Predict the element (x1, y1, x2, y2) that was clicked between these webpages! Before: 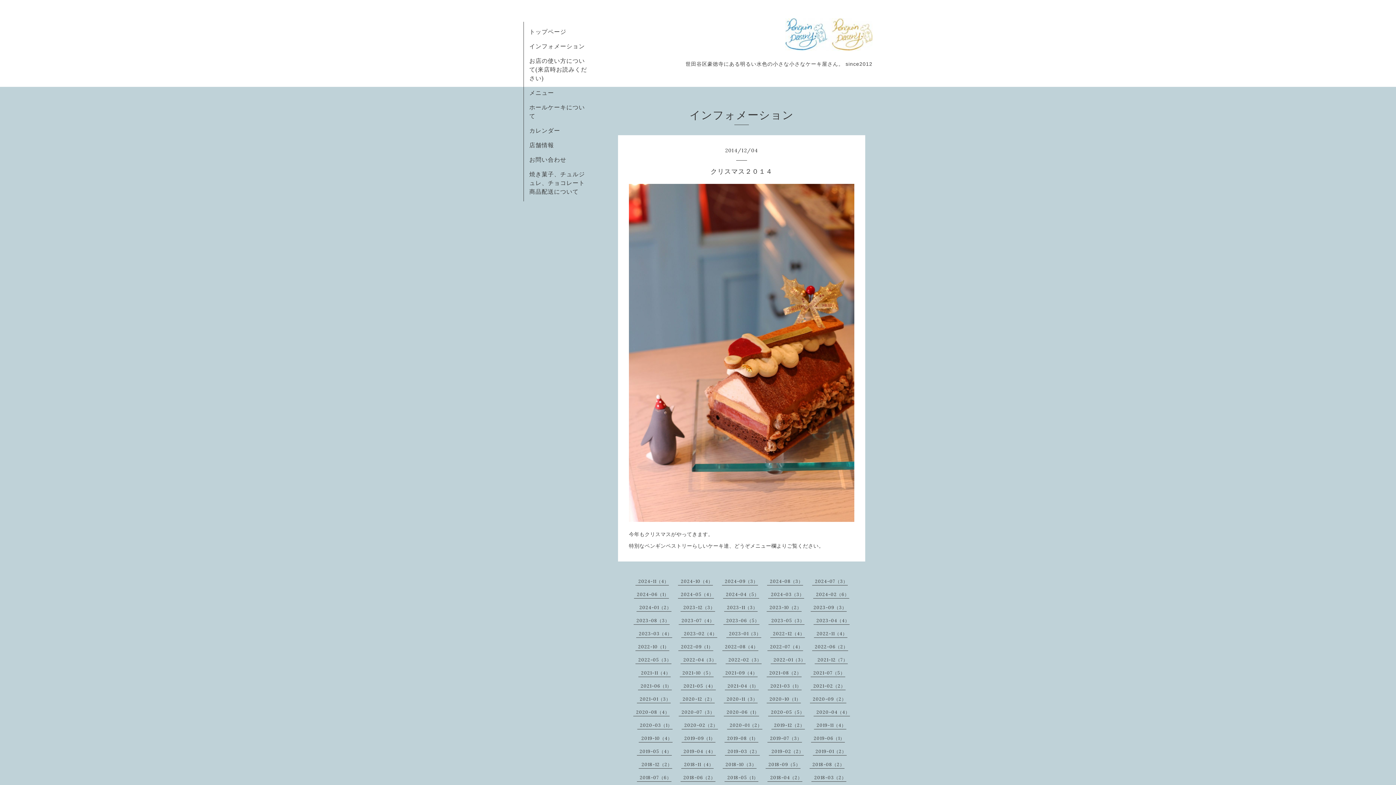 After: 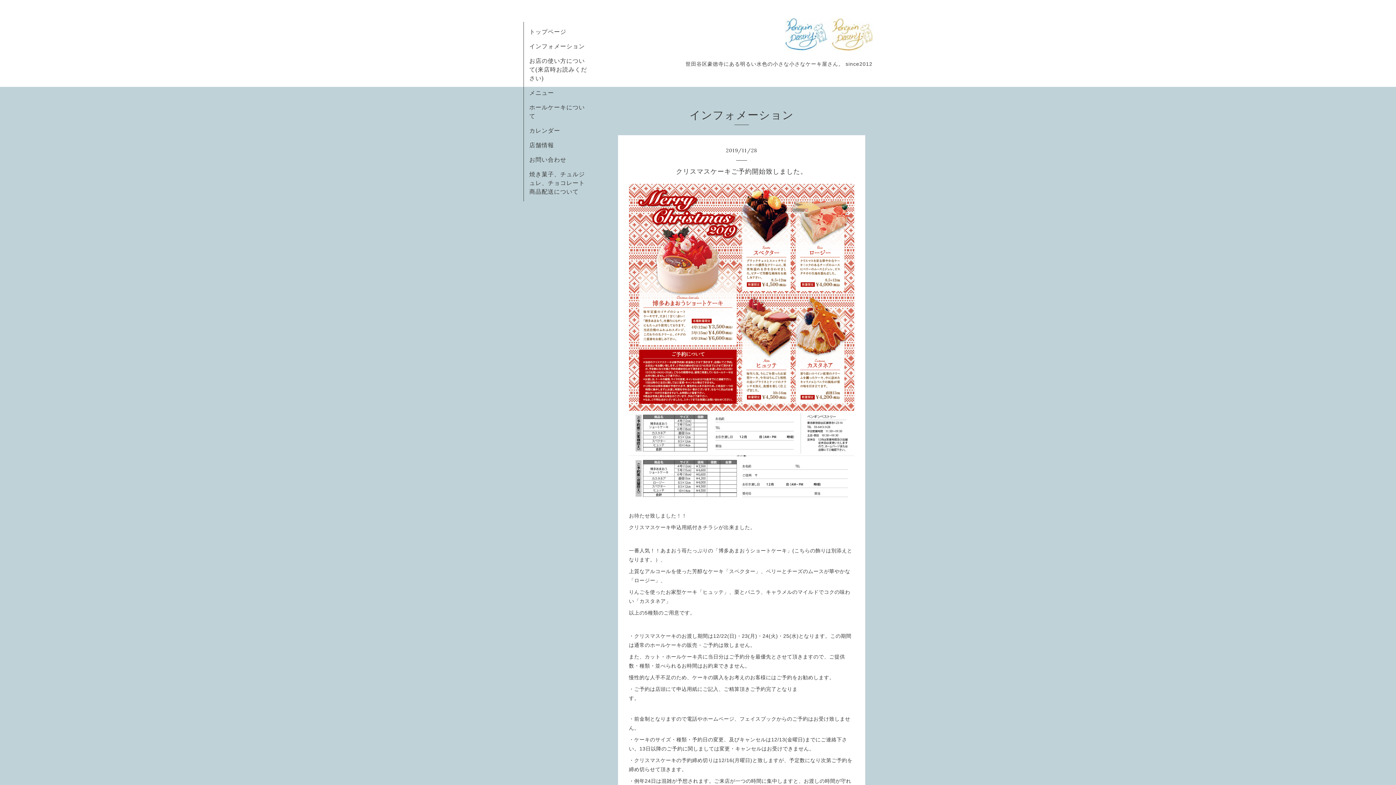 Action: bbox: (816, 723, 846, 728) label: 2019-11（4）